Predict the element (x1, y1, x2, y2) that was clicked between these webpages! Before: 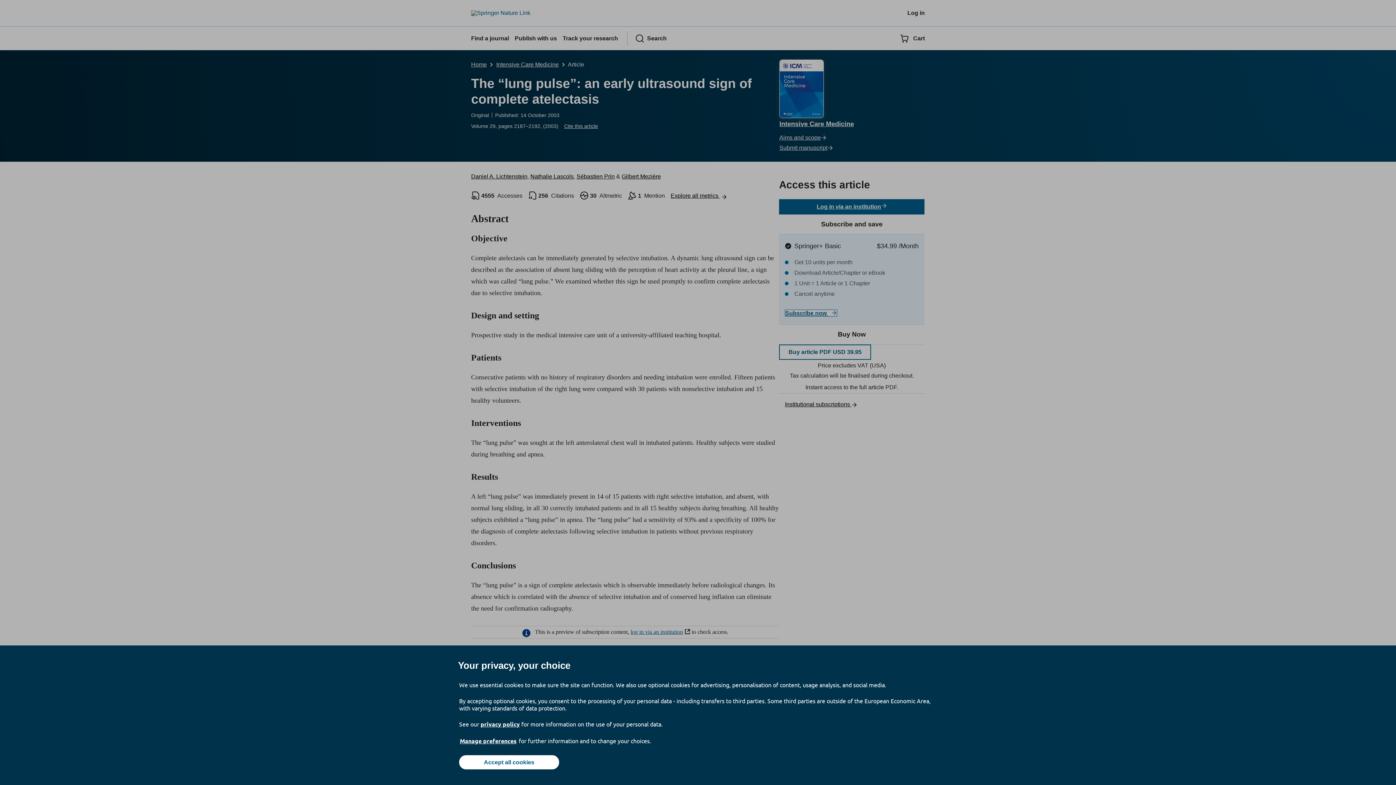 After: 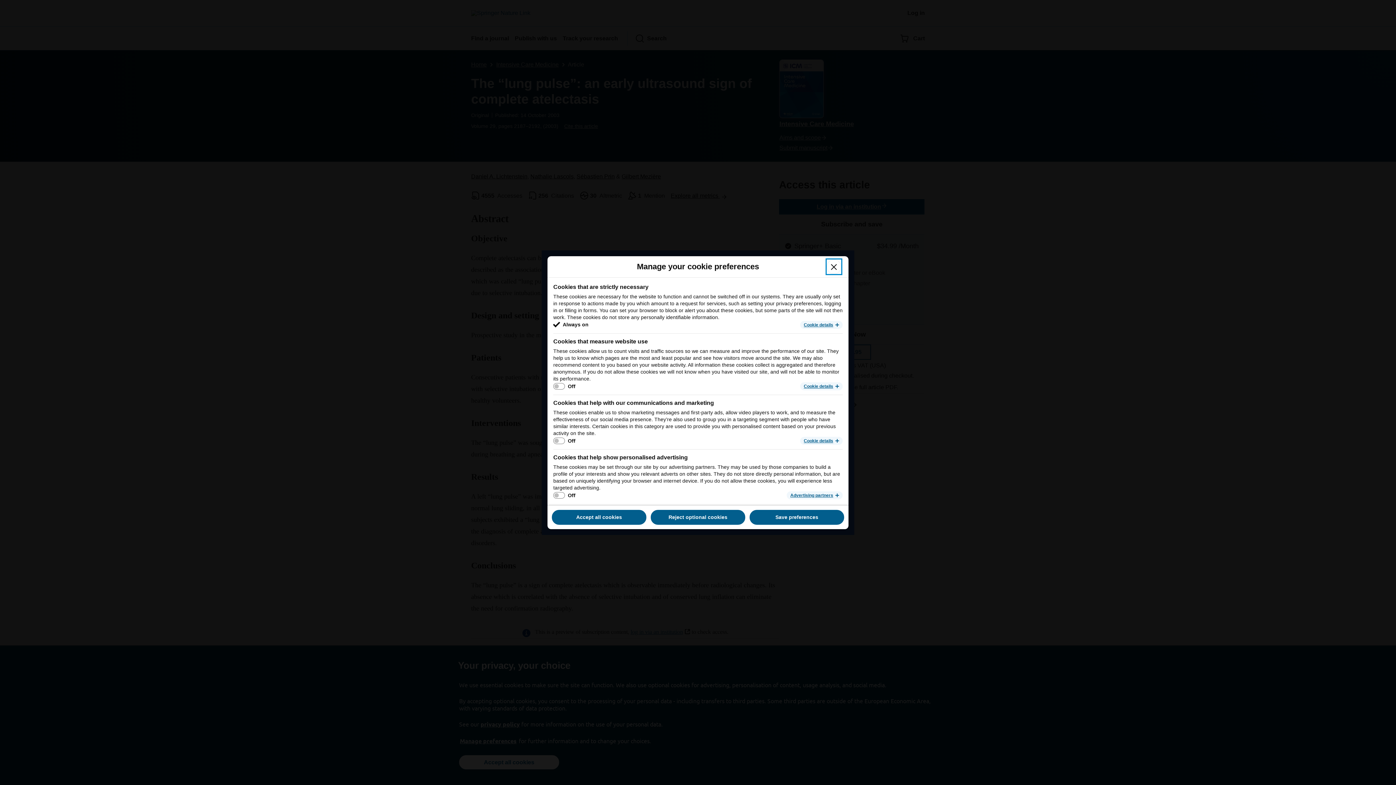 Action: label: Manage preferences bbox: (459, 737, 517, 745)